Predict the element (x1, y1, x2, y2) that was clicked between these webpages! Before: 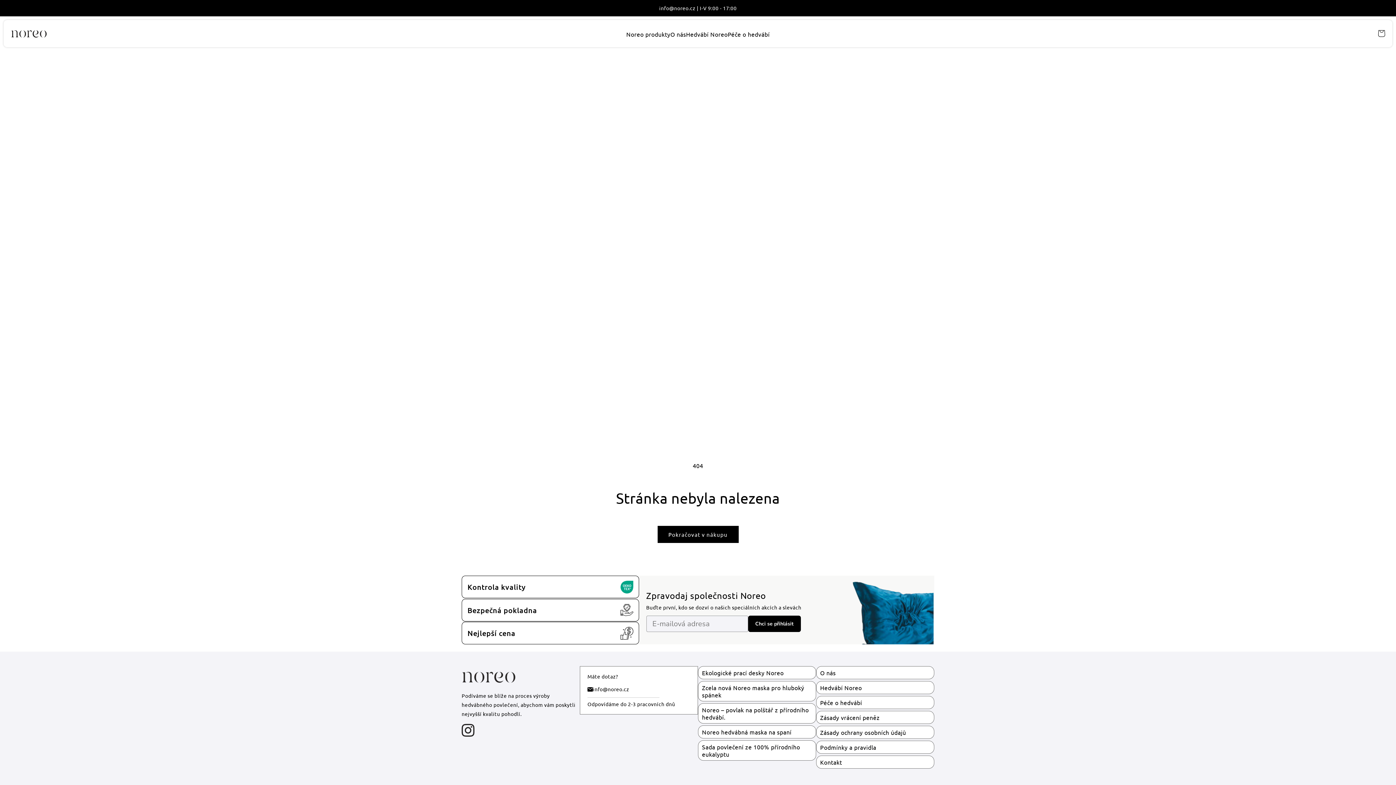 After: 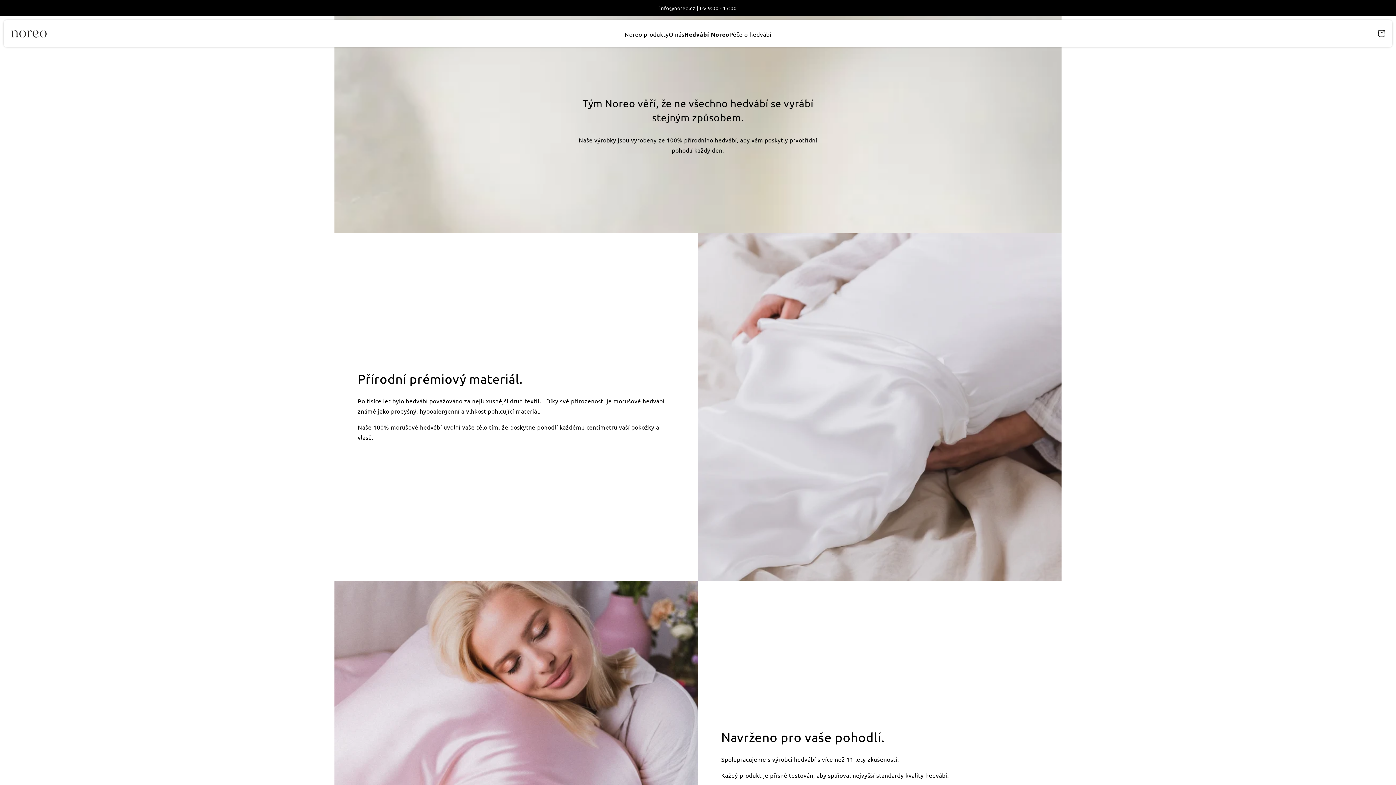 Action: label: Hedvábí Noreo bbox: (816, 681, 934, 694)